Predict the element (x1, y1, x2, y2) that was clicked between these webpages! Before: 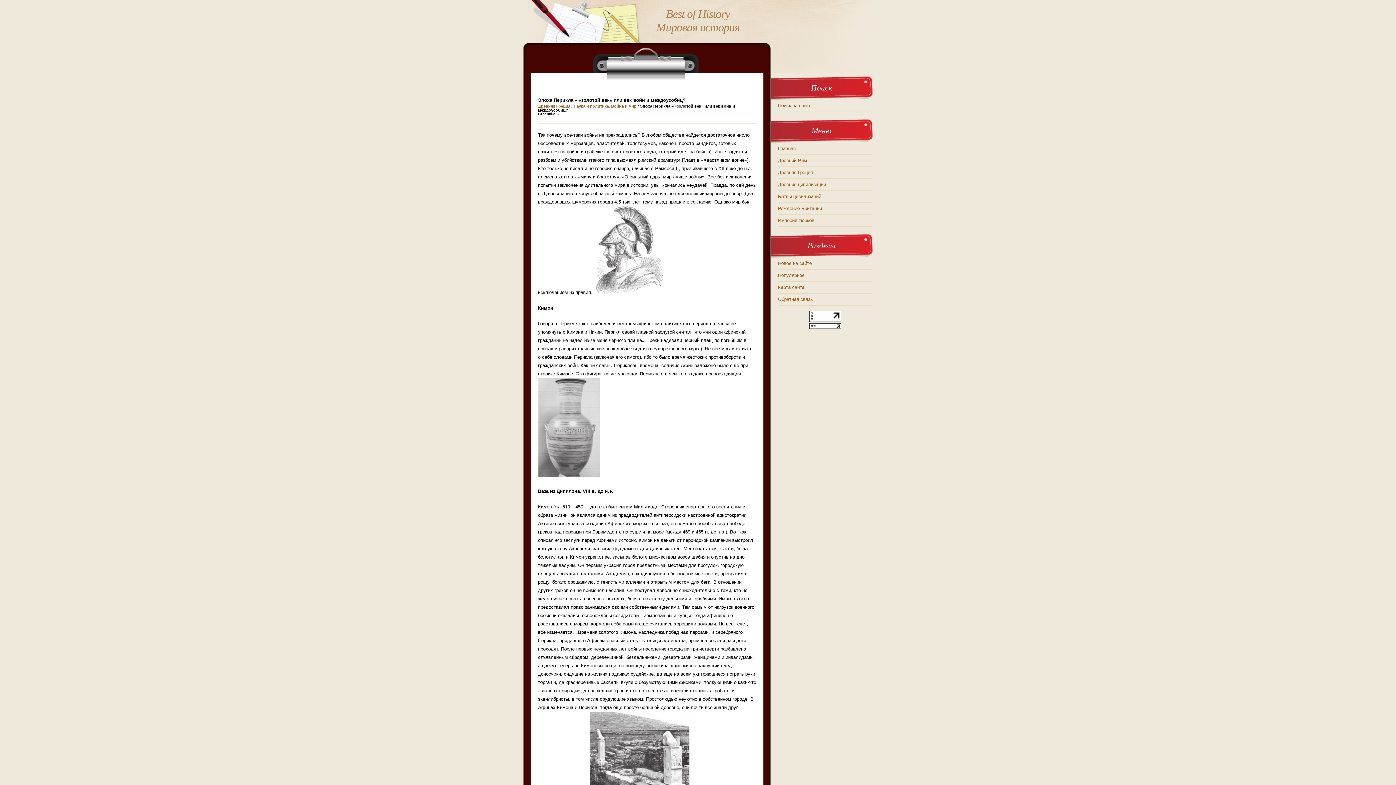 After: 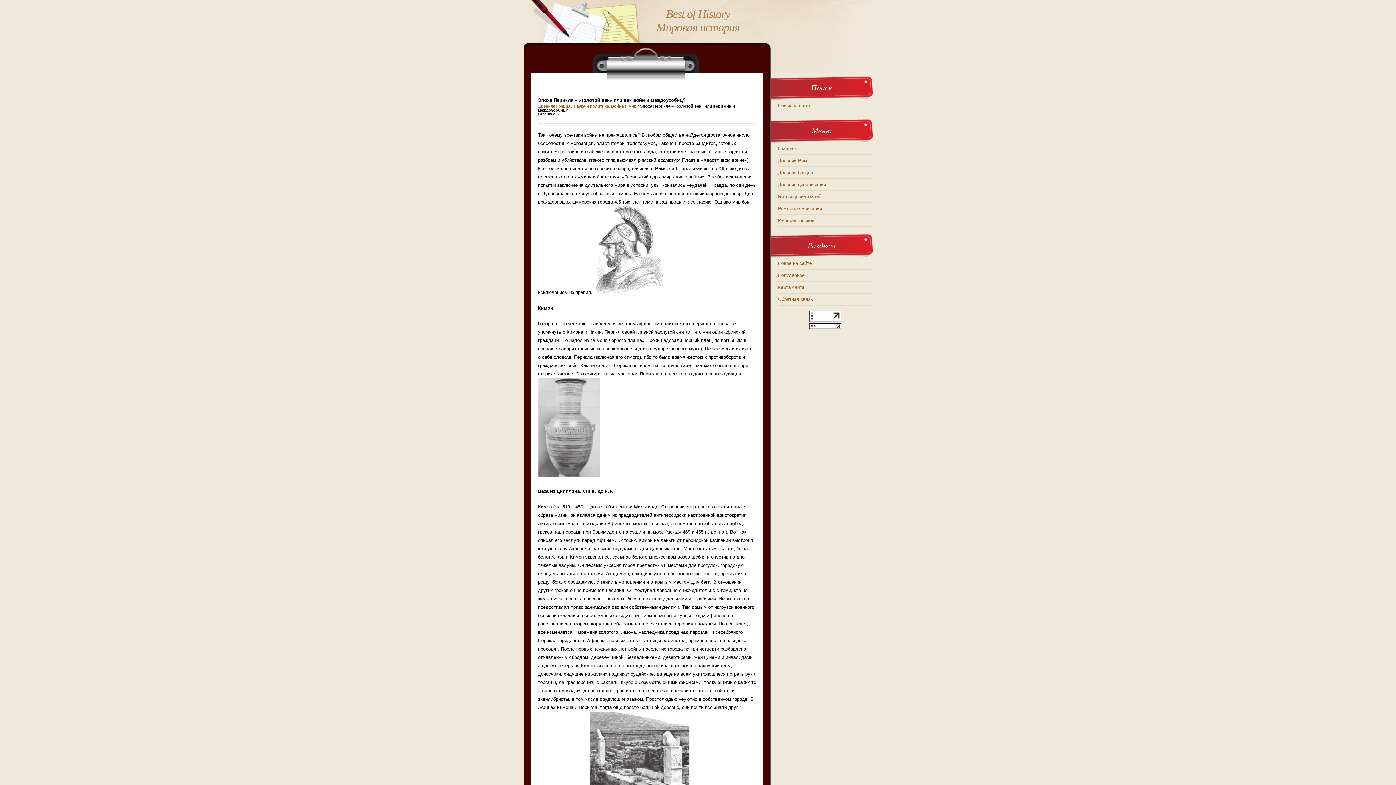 Action: bbox: (809, 324, 841, 330)